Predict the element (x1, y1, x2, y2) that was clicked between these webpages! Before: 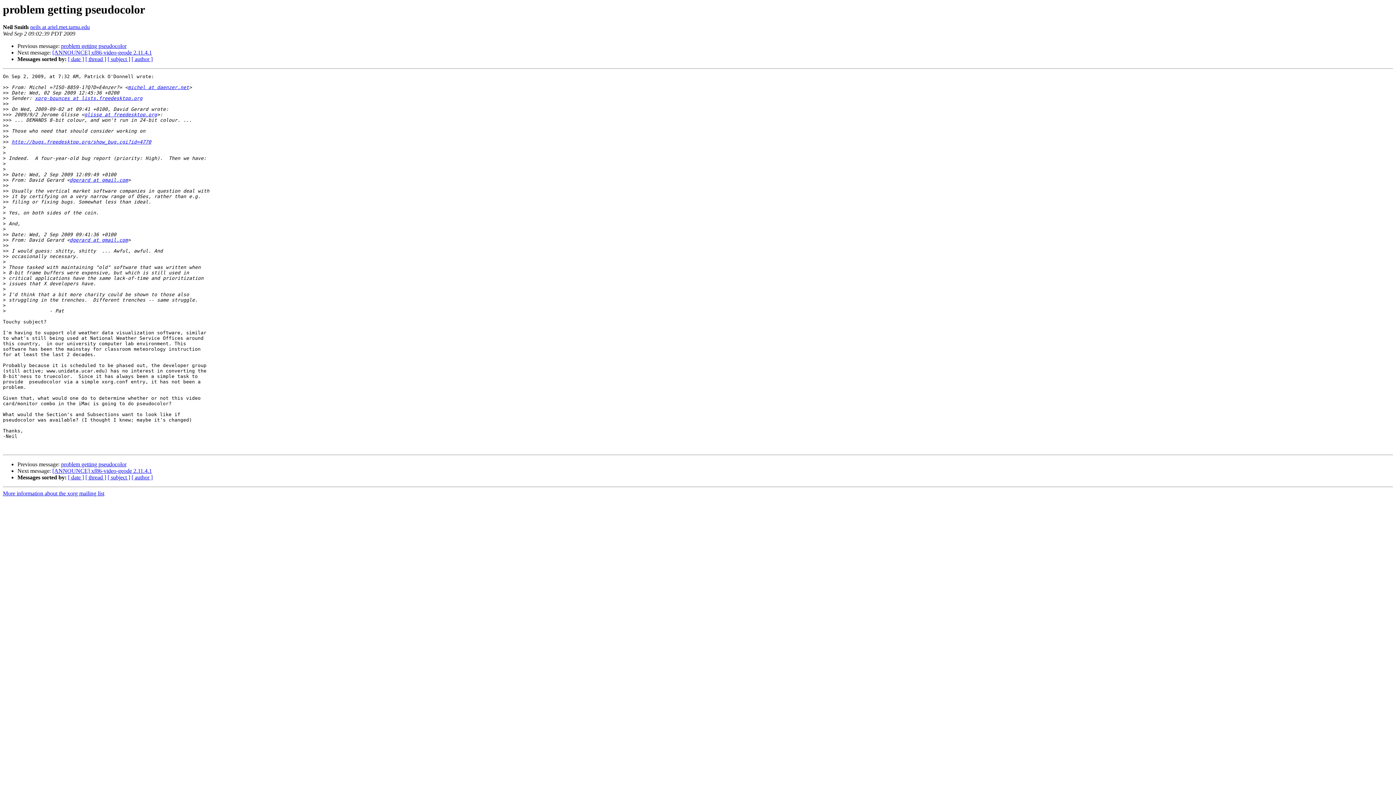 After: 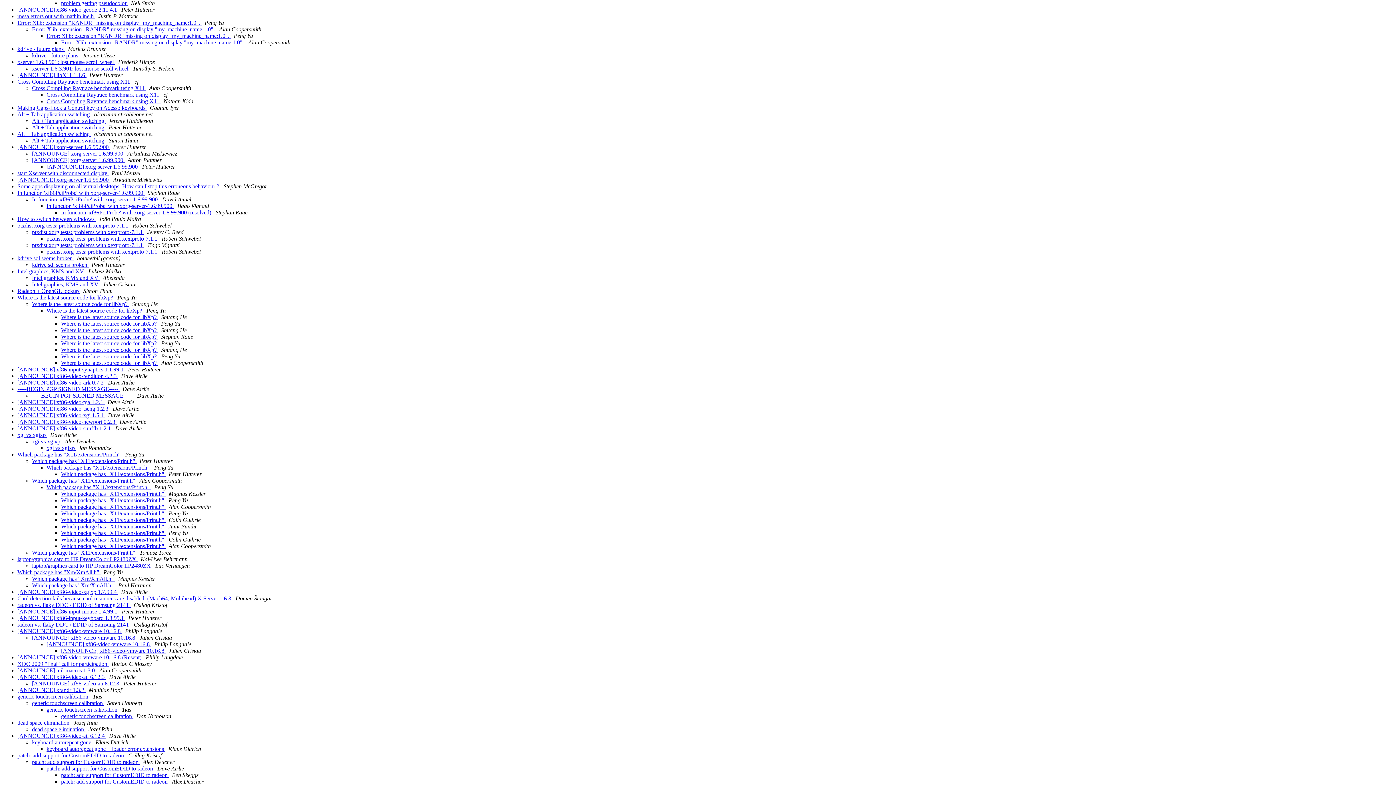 Action: label: [ thread ] bbox: (85, 474, 106, 480)